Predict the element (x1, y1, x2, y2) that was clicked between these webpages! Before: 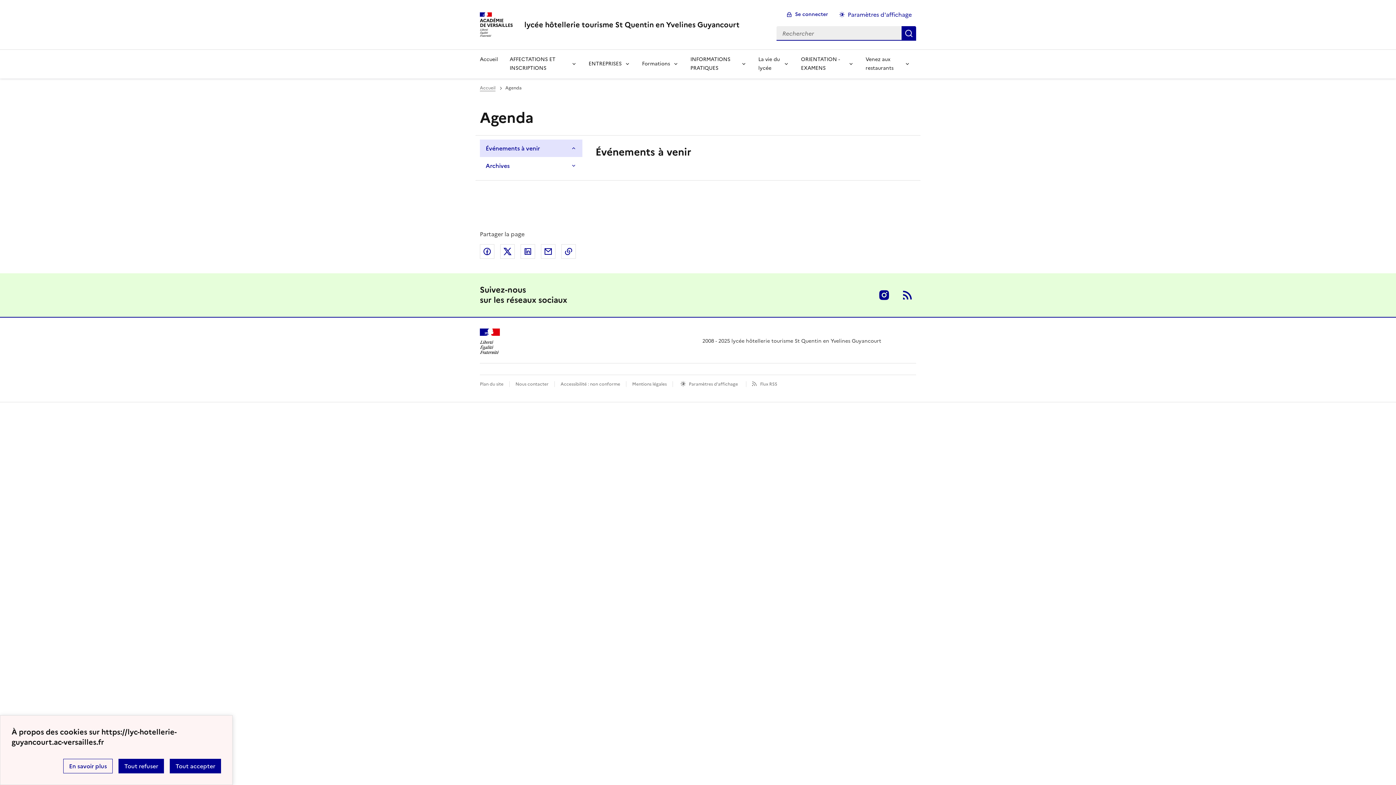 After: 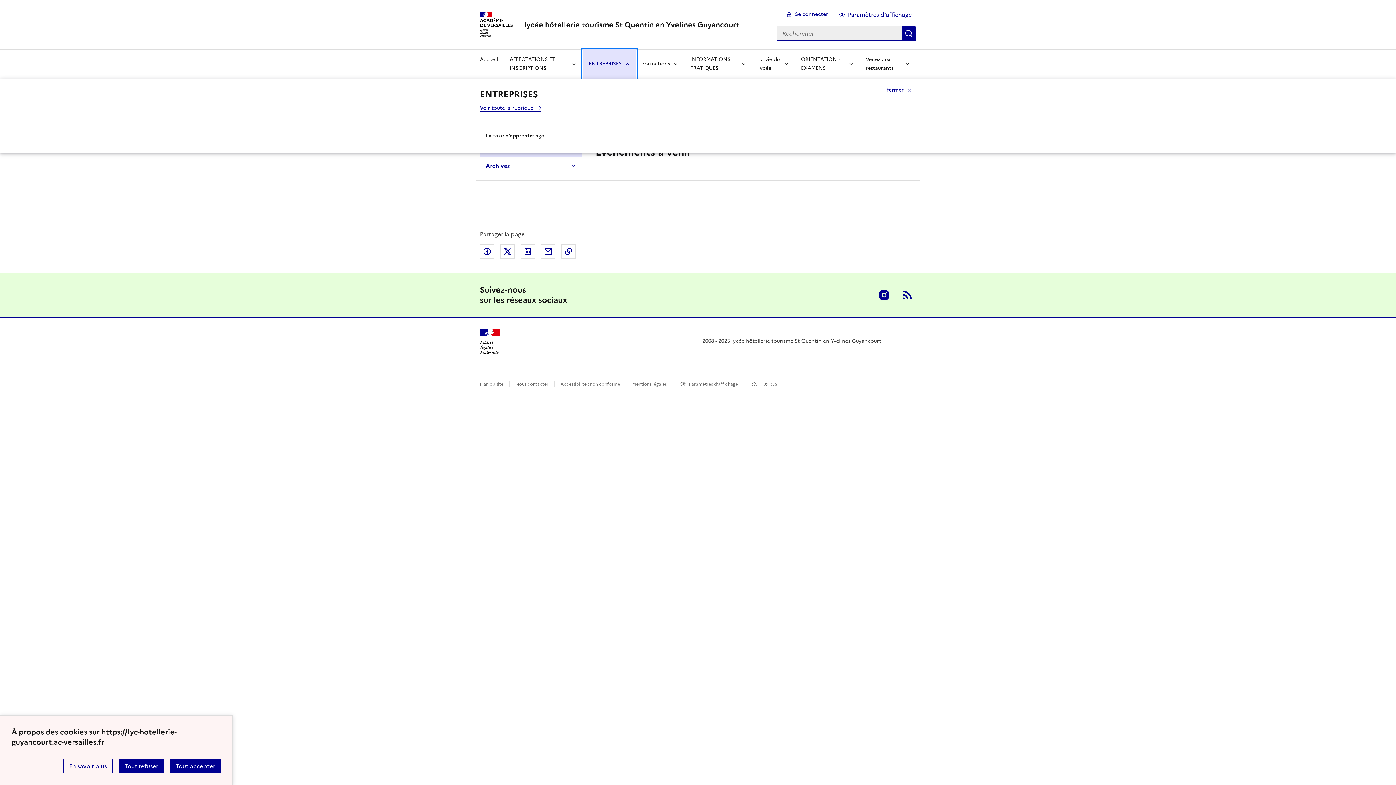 Action: label: Déplier la rubrique ENTREPRISES bbox: (582, 49, 636, 78)